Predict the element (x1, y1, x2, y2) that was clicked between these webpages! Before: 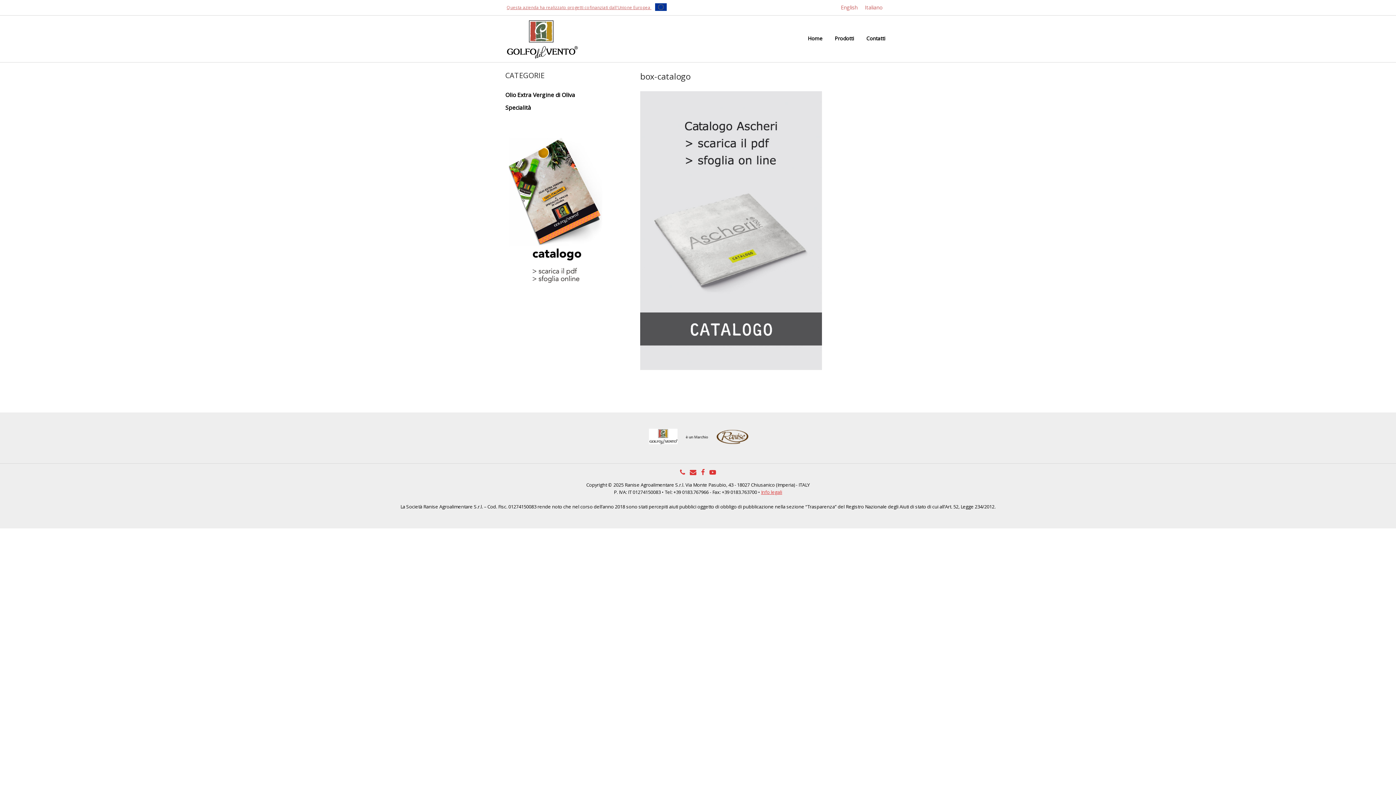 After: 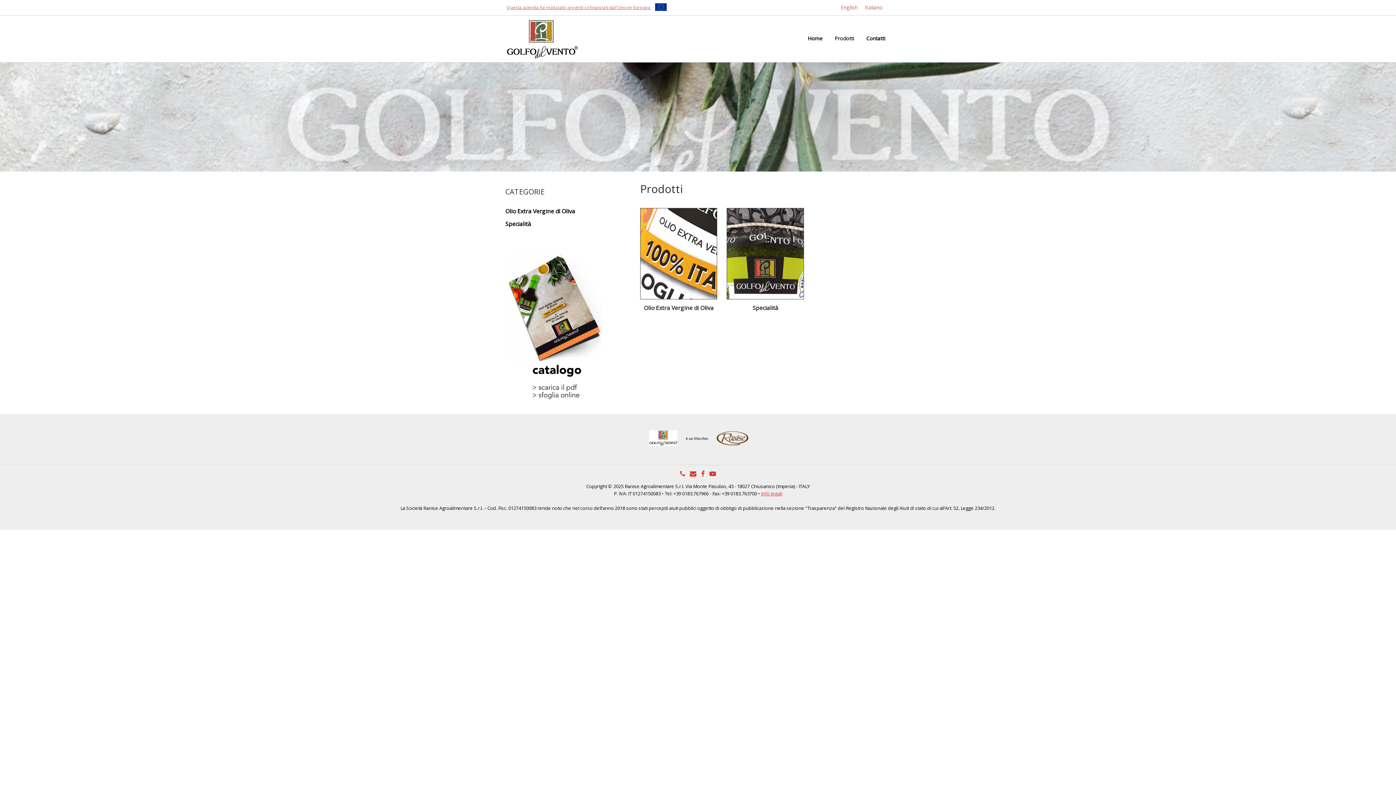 Action: label: Prodotti bbox: (829, 34, 859, 42)